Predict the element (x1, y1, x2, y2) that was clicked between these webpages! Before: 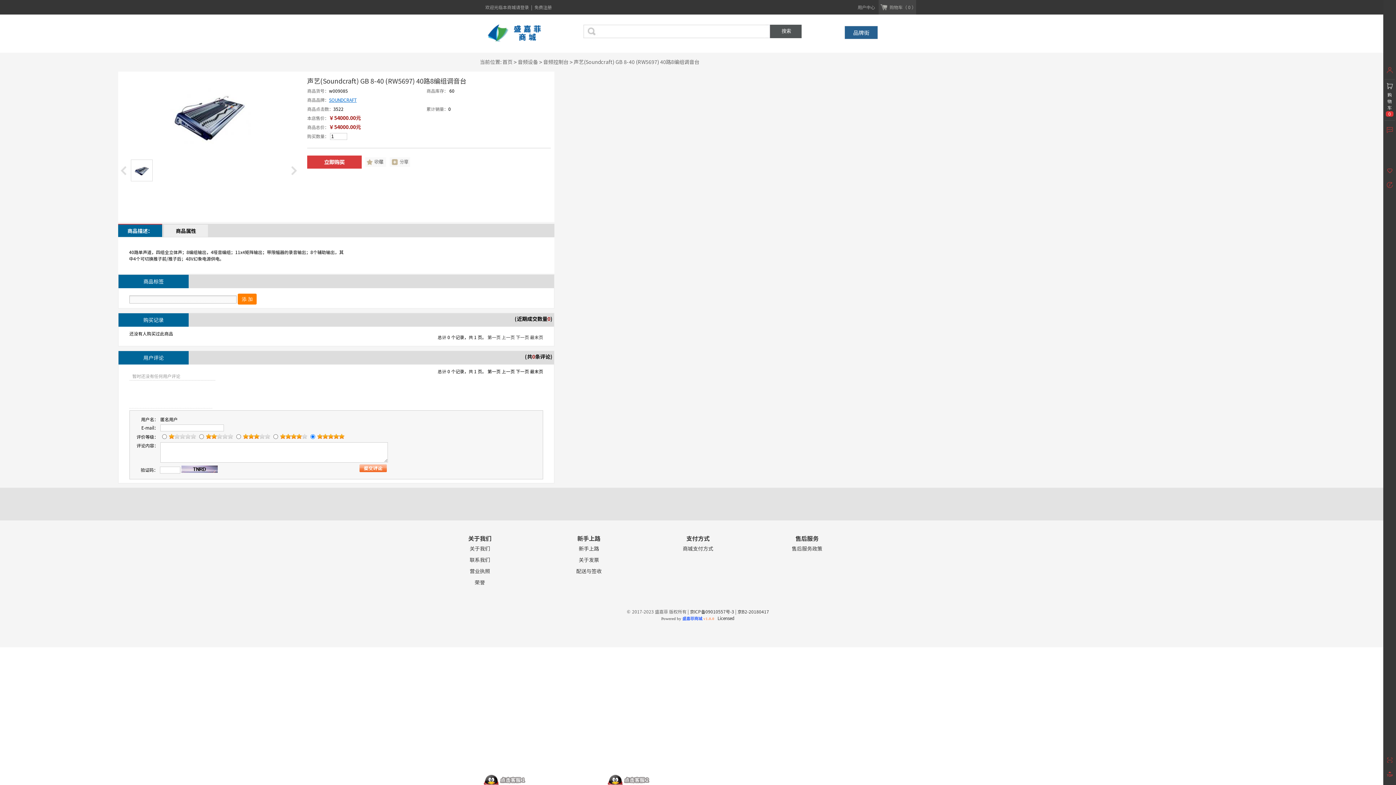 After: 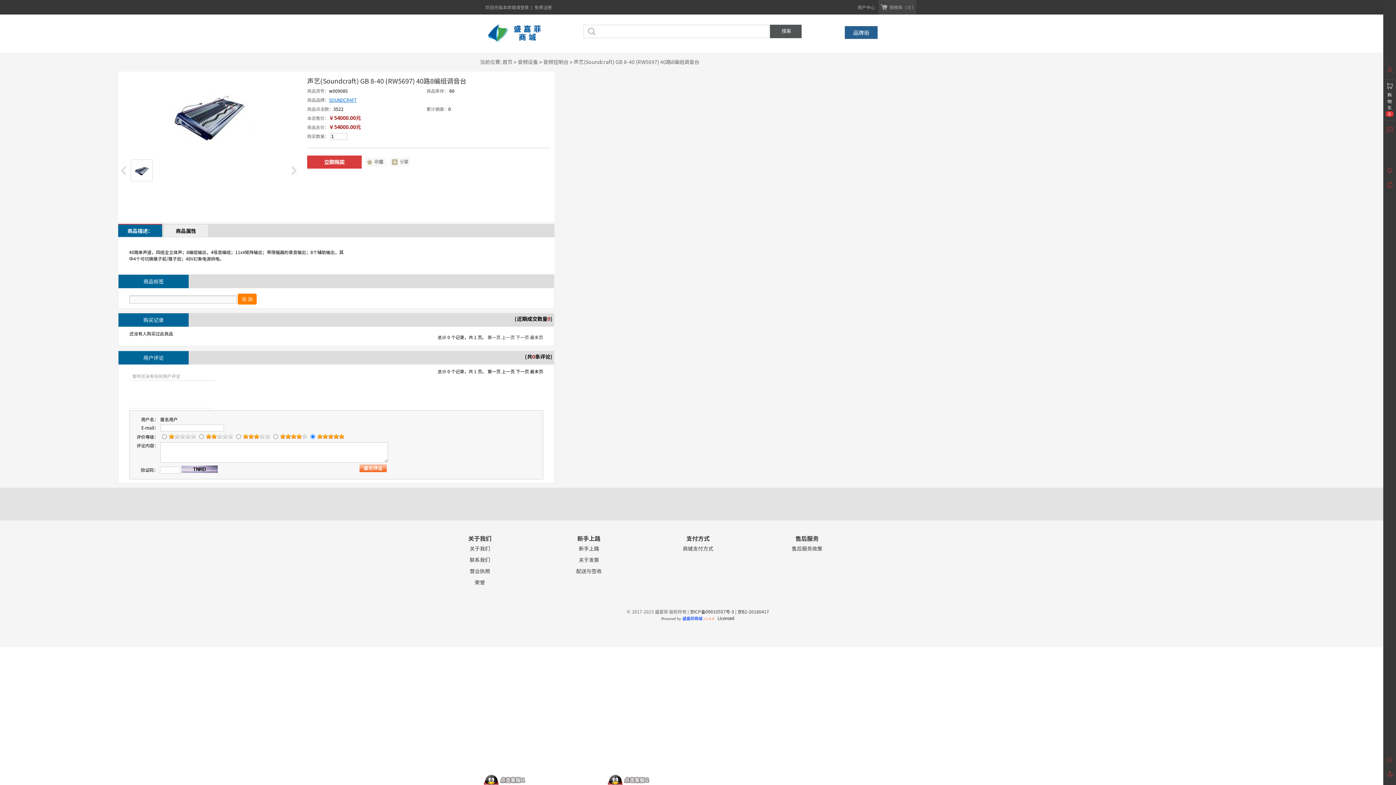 Action: bbox: (516, 334, 529, 340) label: 下一页